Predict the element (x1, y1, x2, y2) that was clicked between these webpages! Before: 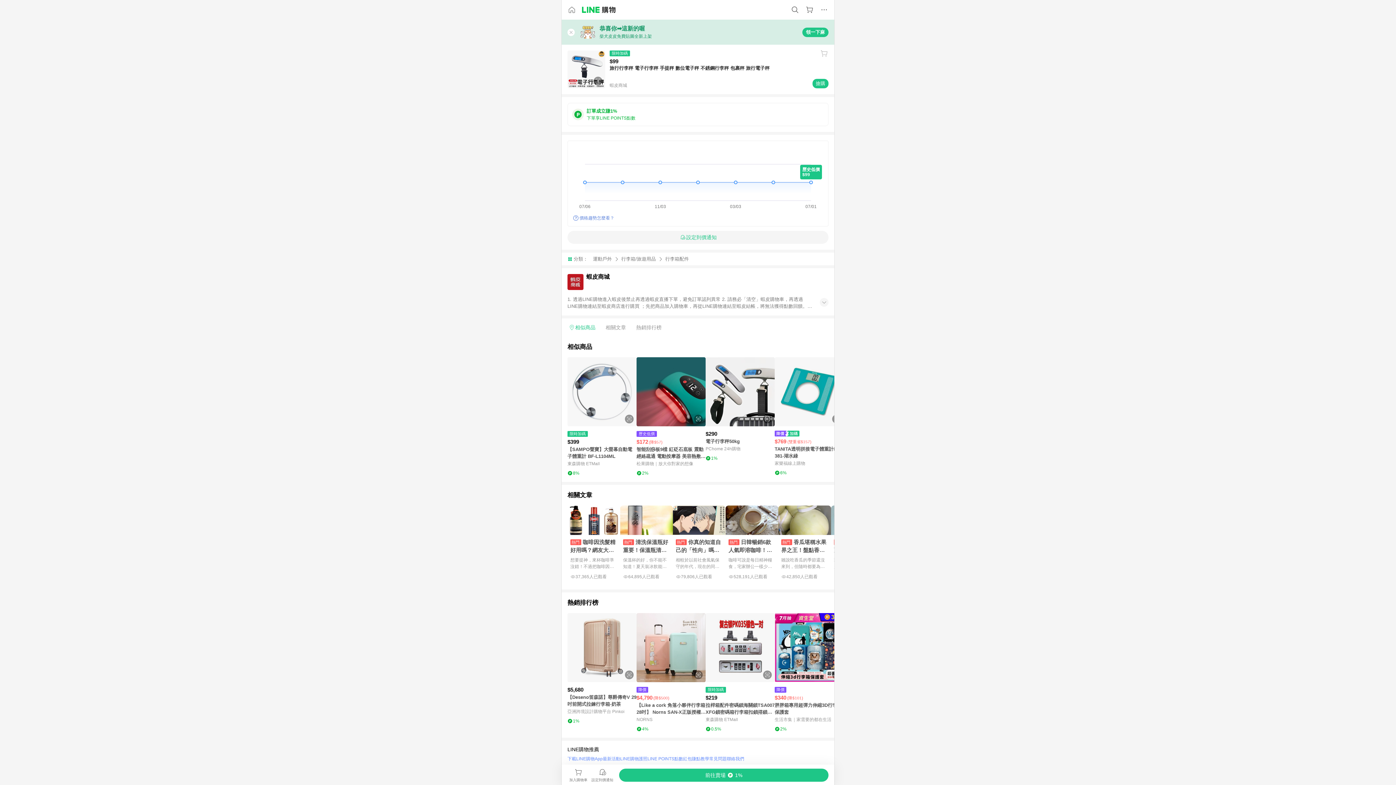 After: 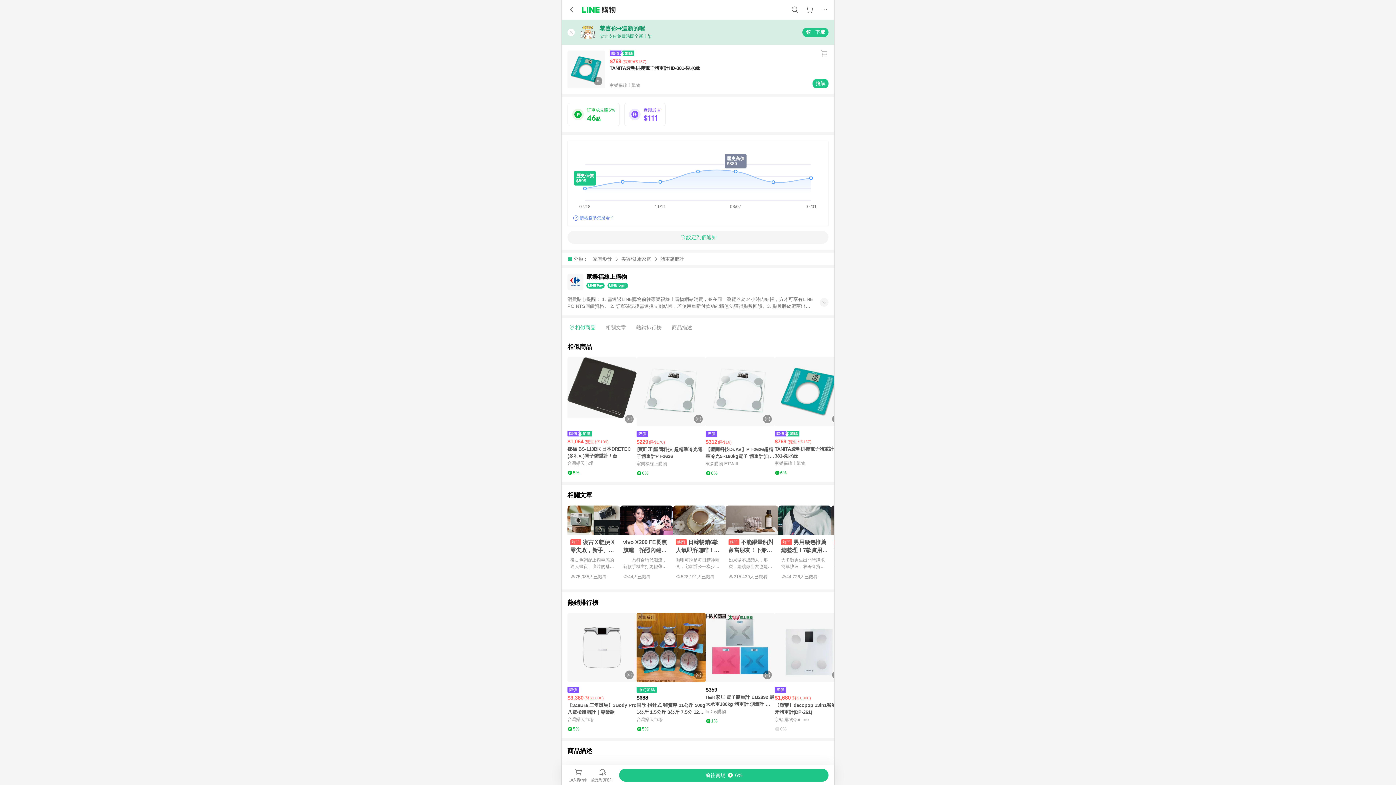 Action: label: 點擊看詳細內容 bbox: (774, 357, 844, 426)